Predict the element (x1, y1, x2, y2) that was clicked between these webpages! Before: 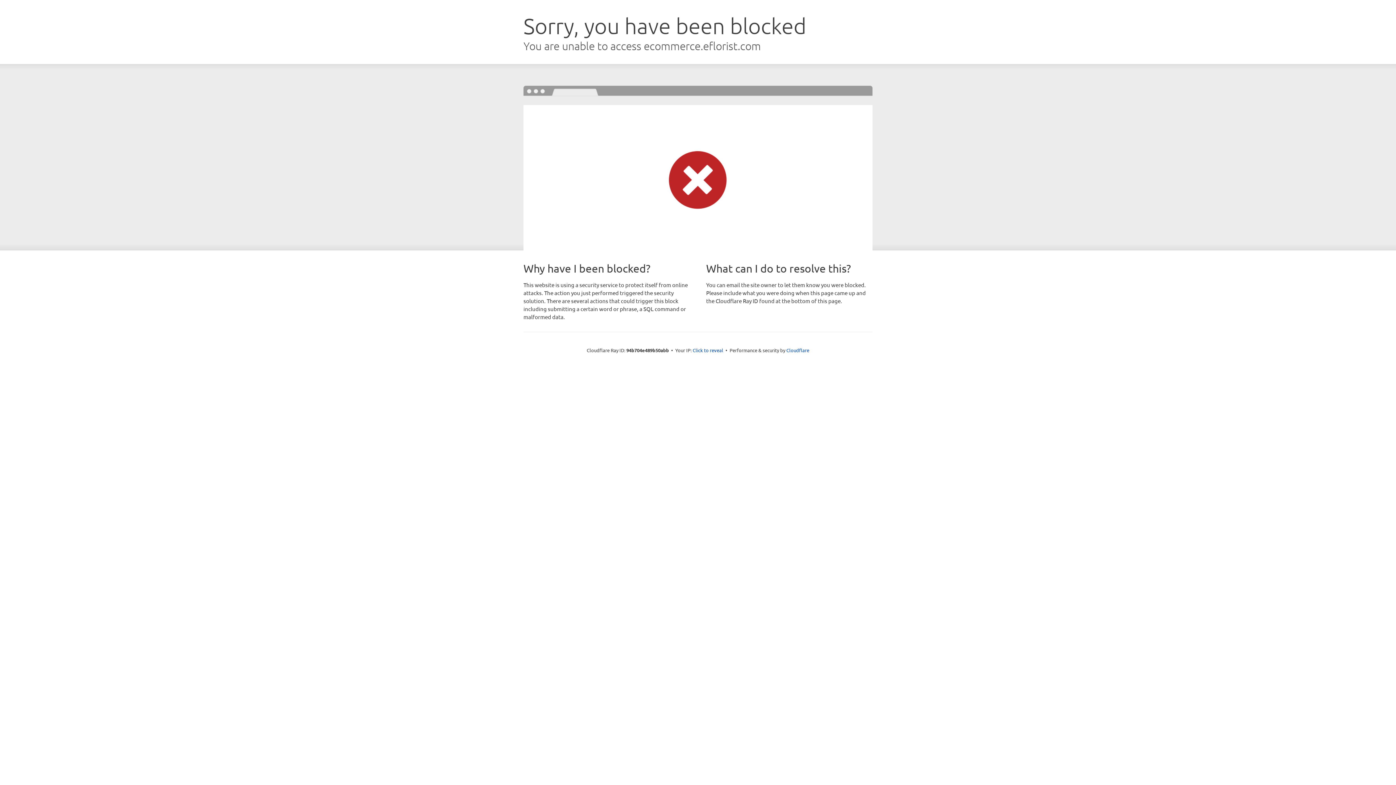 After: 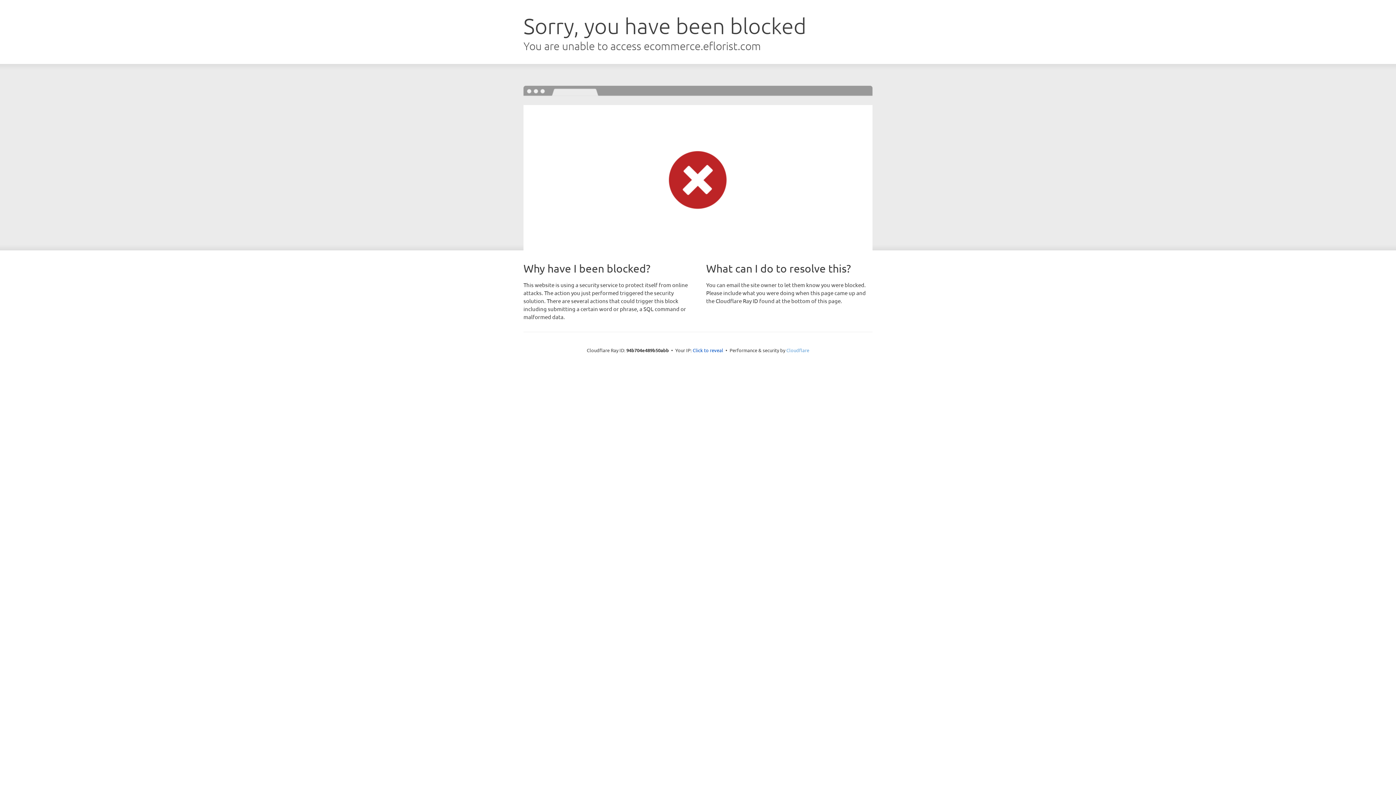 Action: bbox: (786, 347, 809, 353) label: Cloudflare